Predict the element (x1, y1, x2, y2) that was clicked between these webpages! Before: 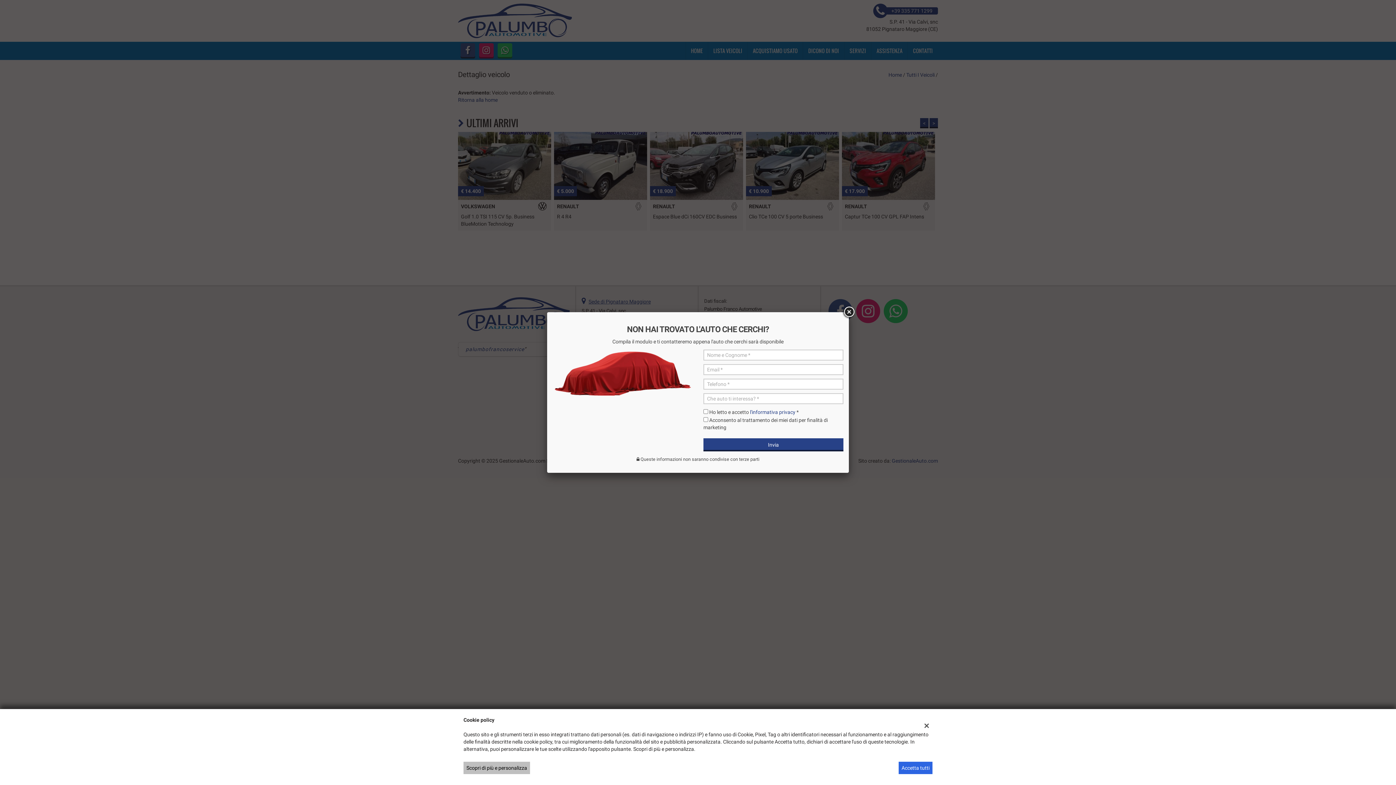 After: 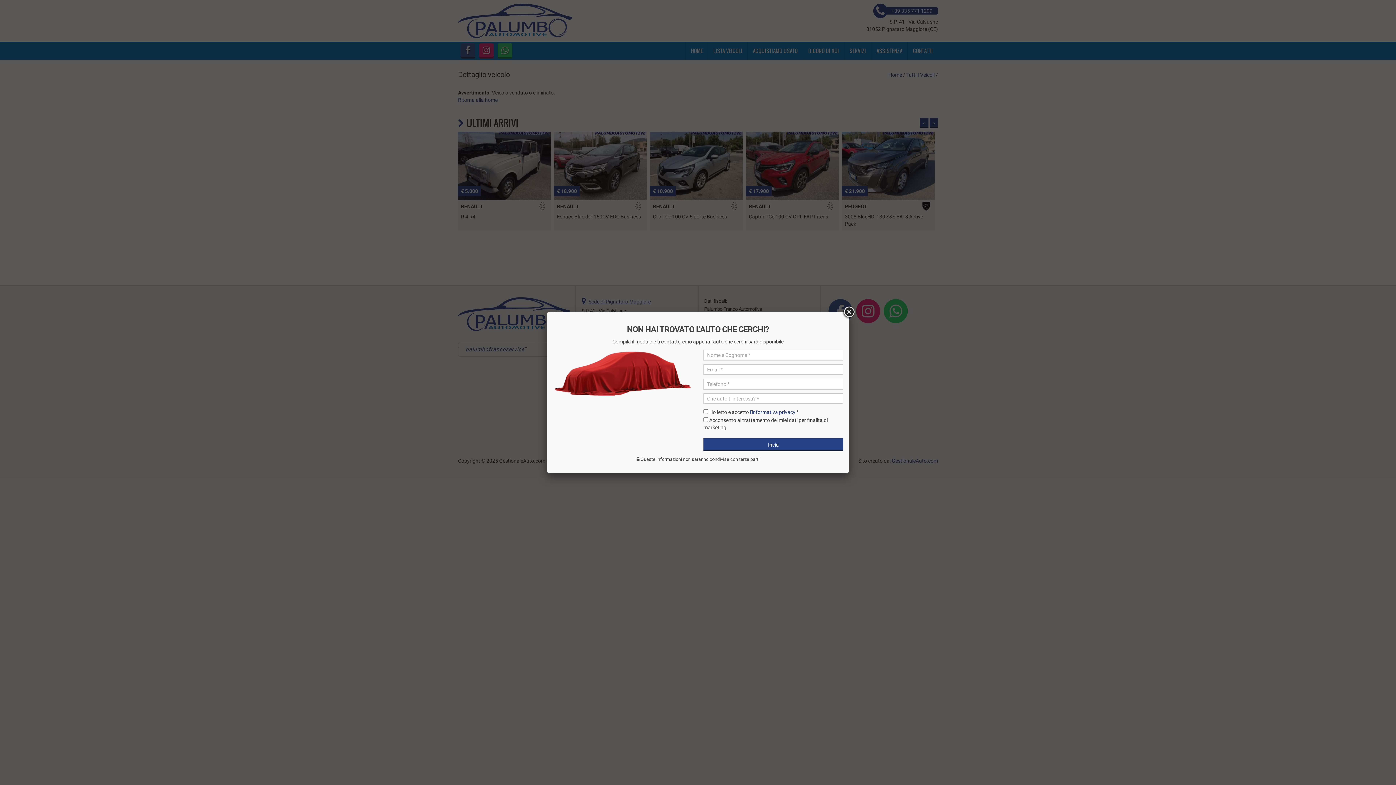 Action: bbox: (898, 762, 932, 774) label: Accetta tutti